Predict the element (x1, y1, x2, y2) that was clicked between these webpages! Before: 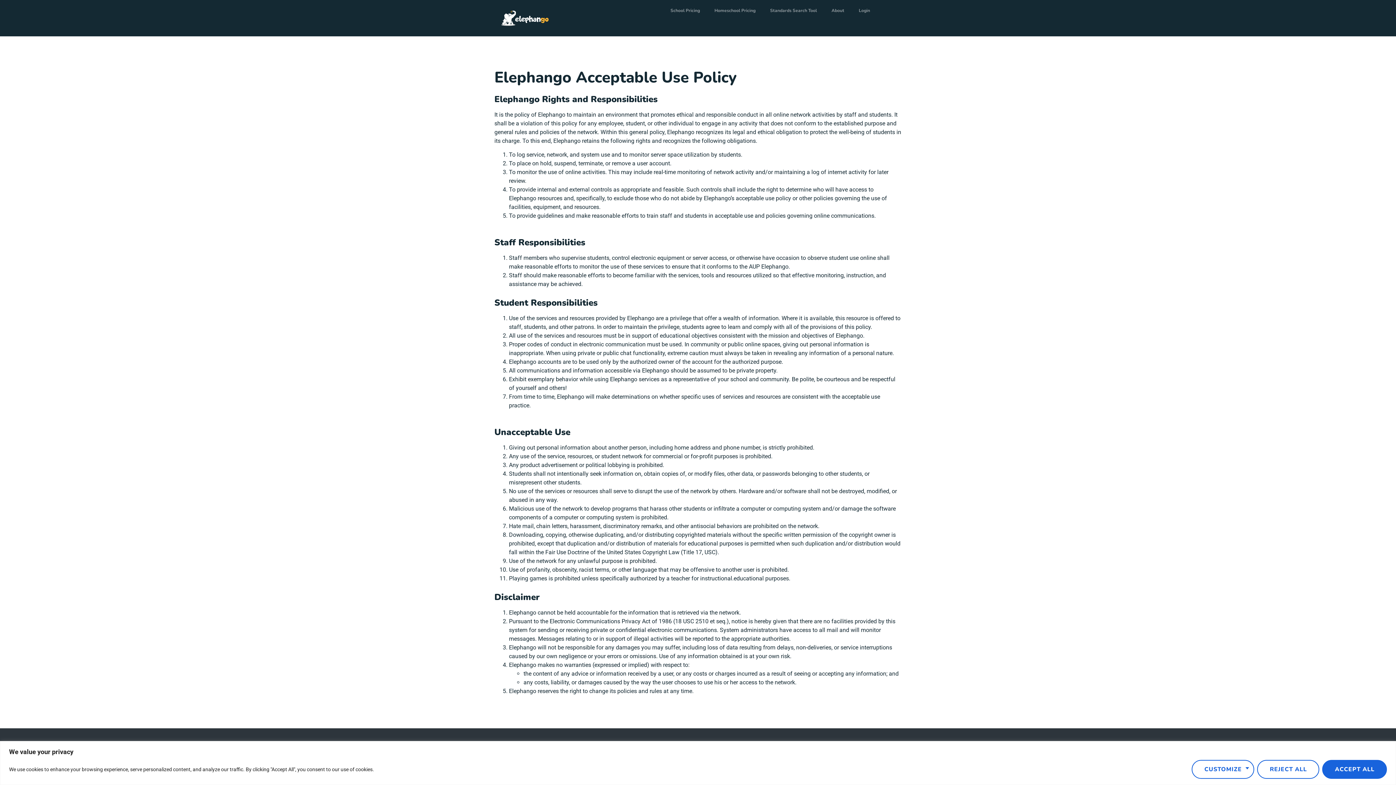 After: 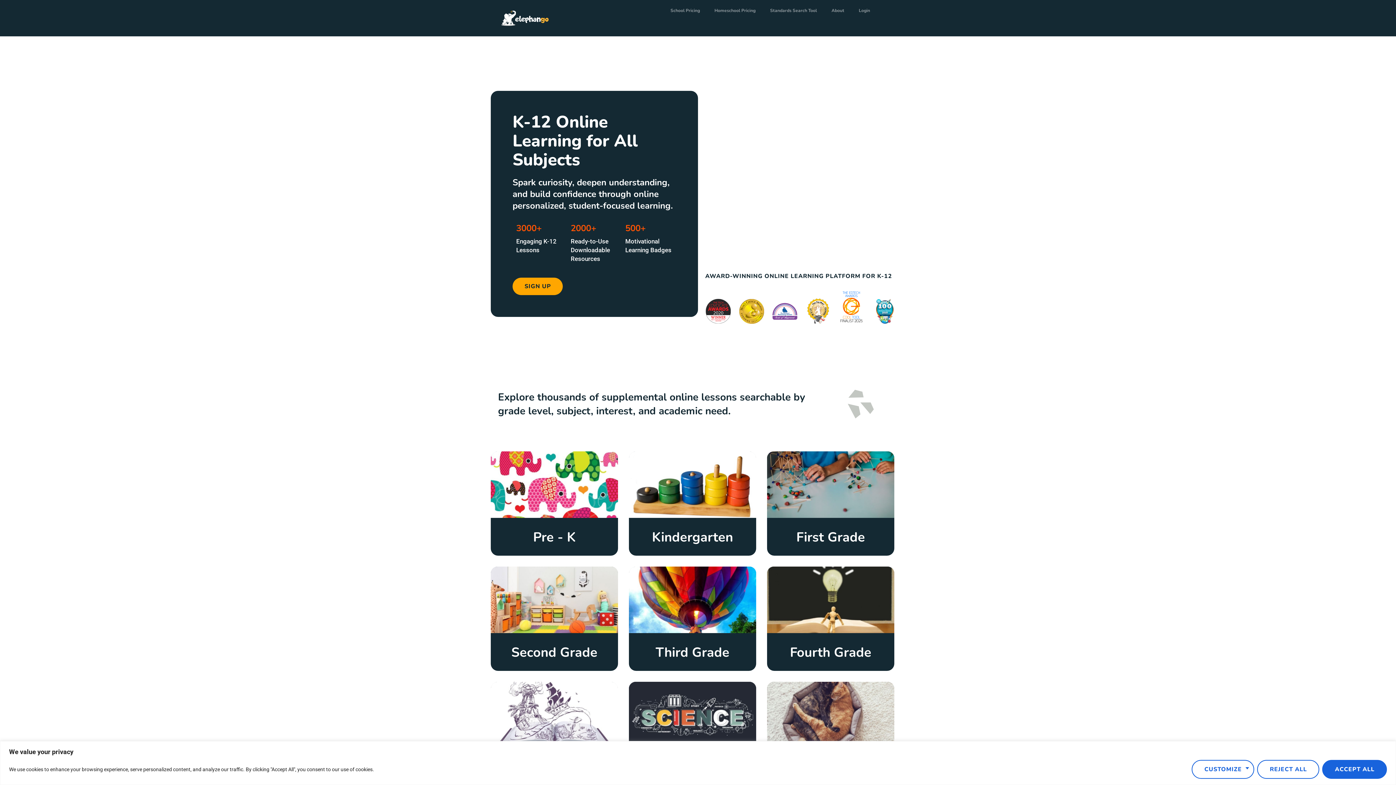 Action: bbox: (501, 10, 548, 25)